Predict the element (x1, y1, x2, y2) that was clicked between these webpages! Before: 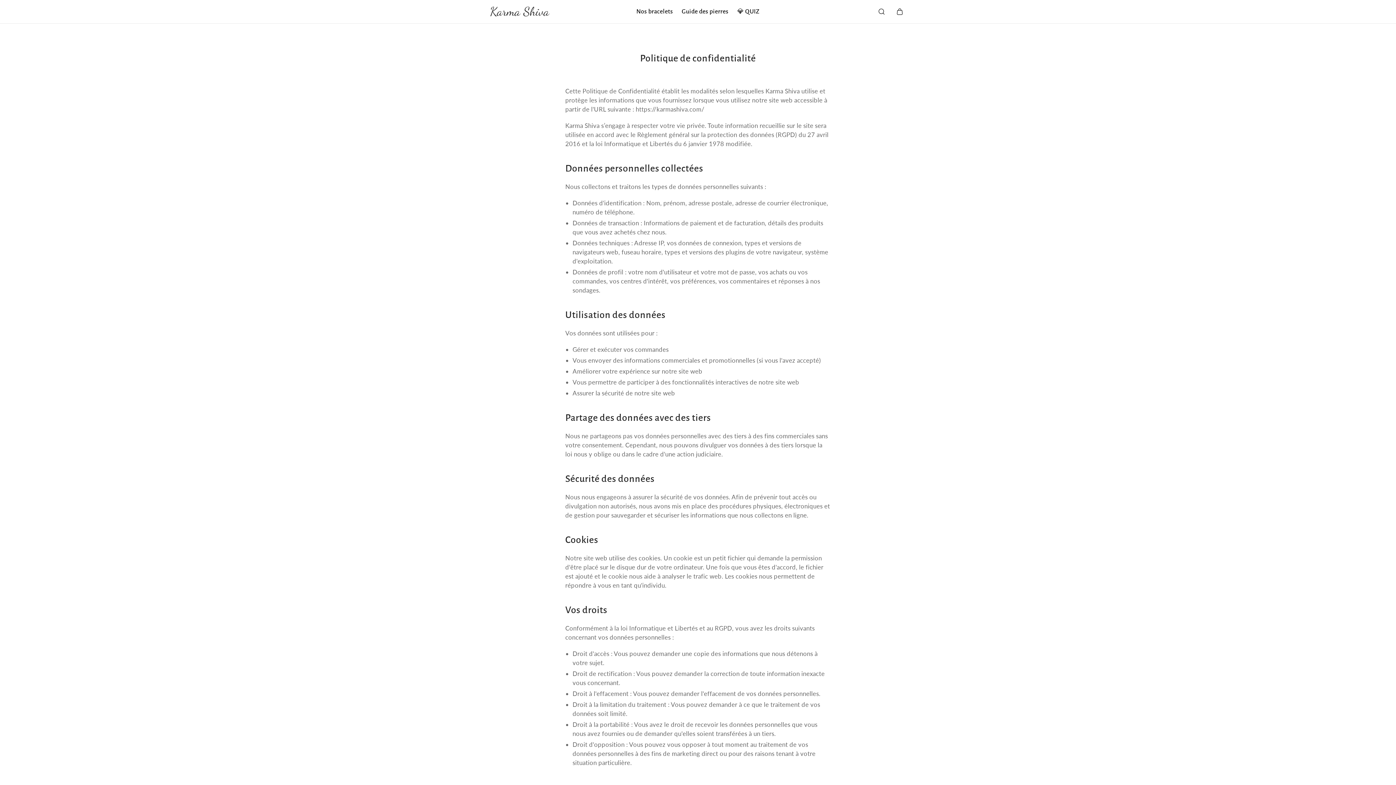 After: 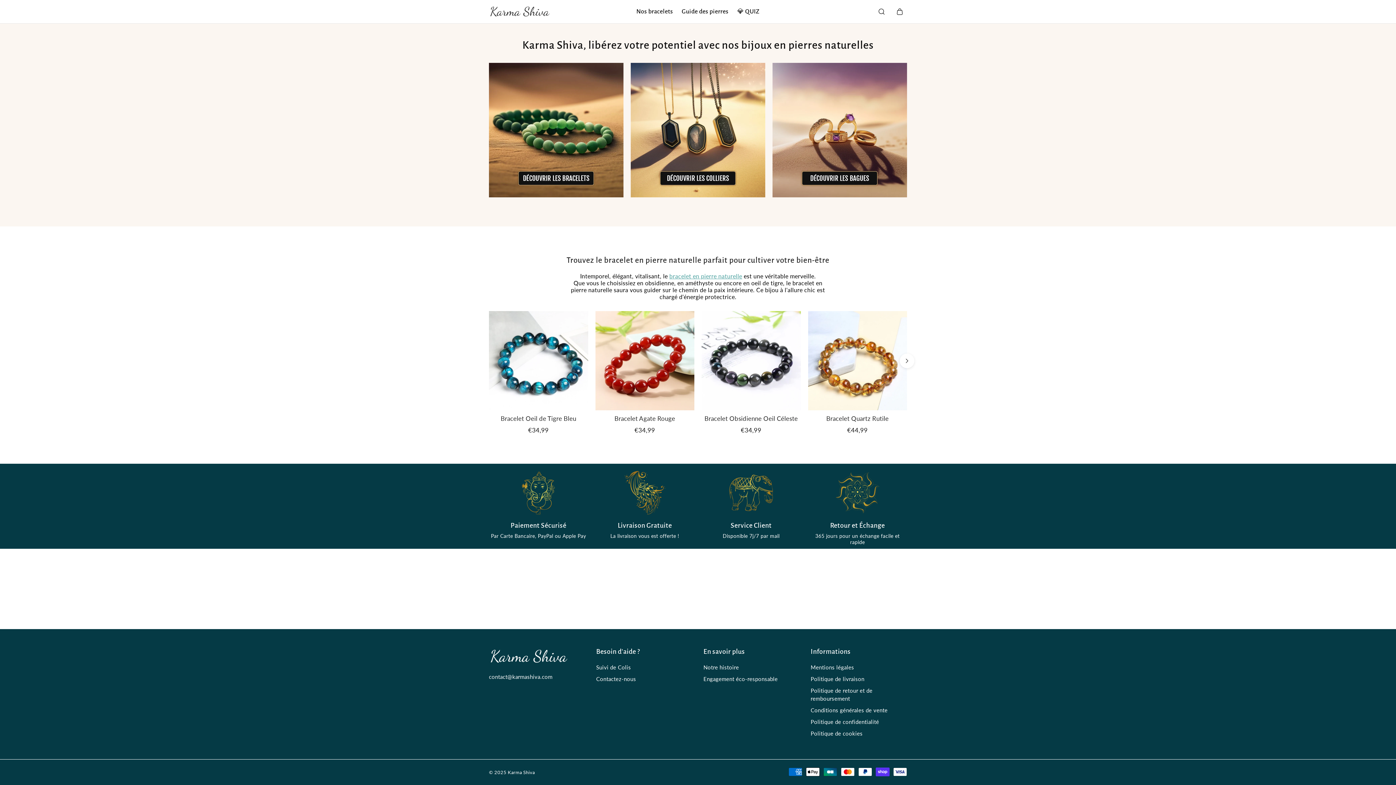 Action: bbox: (489, 4, 550, 18)